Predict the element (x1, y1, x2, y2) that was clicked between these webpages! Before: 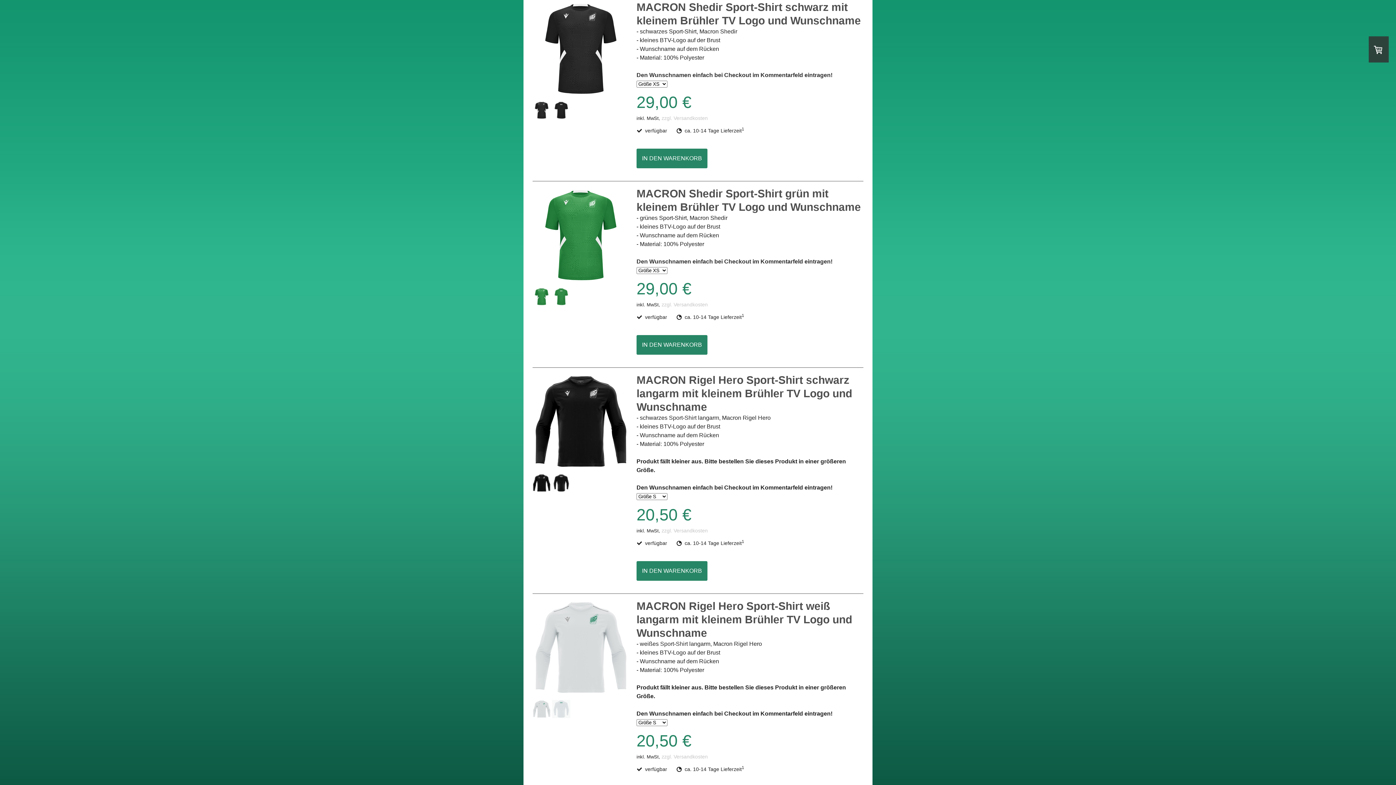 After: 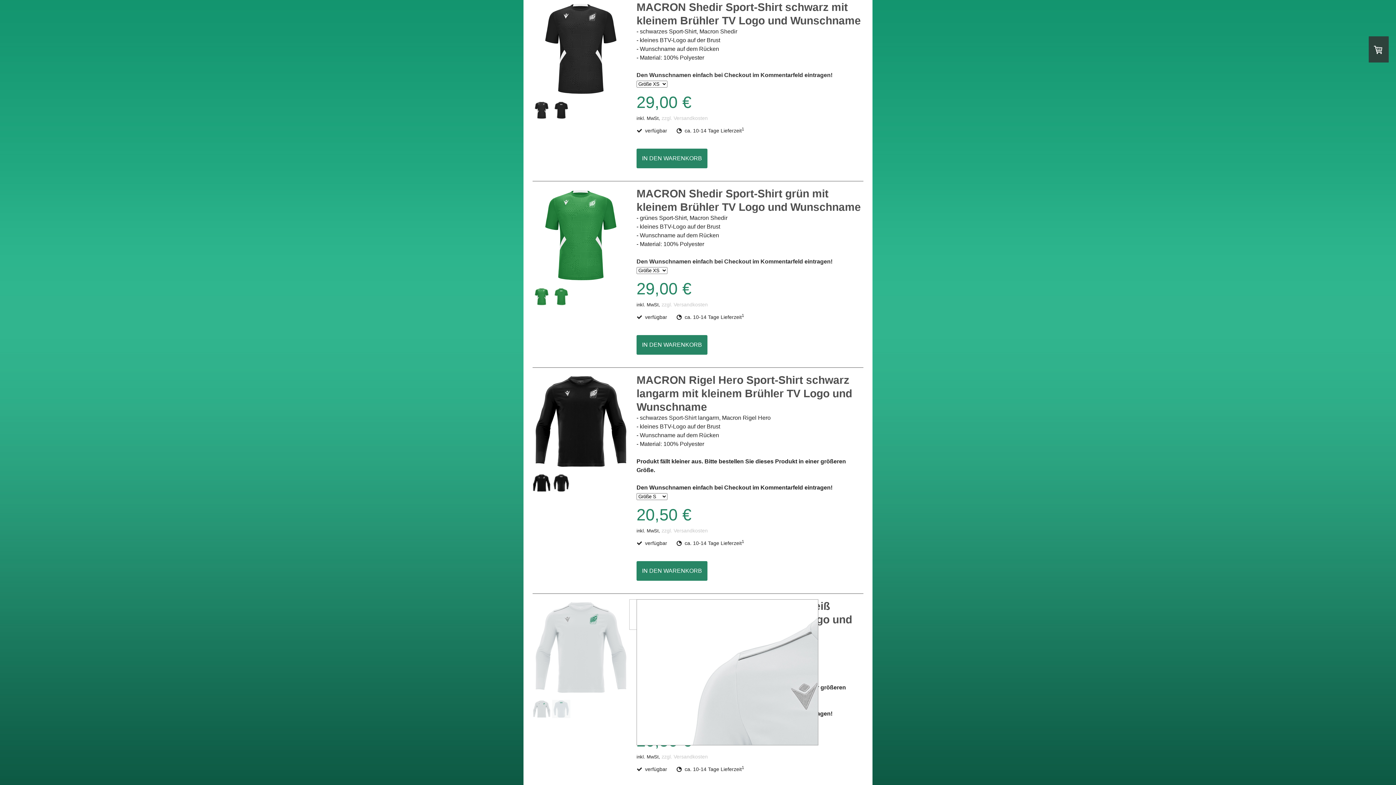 Action: bbox: (532, 599, 629, 698)